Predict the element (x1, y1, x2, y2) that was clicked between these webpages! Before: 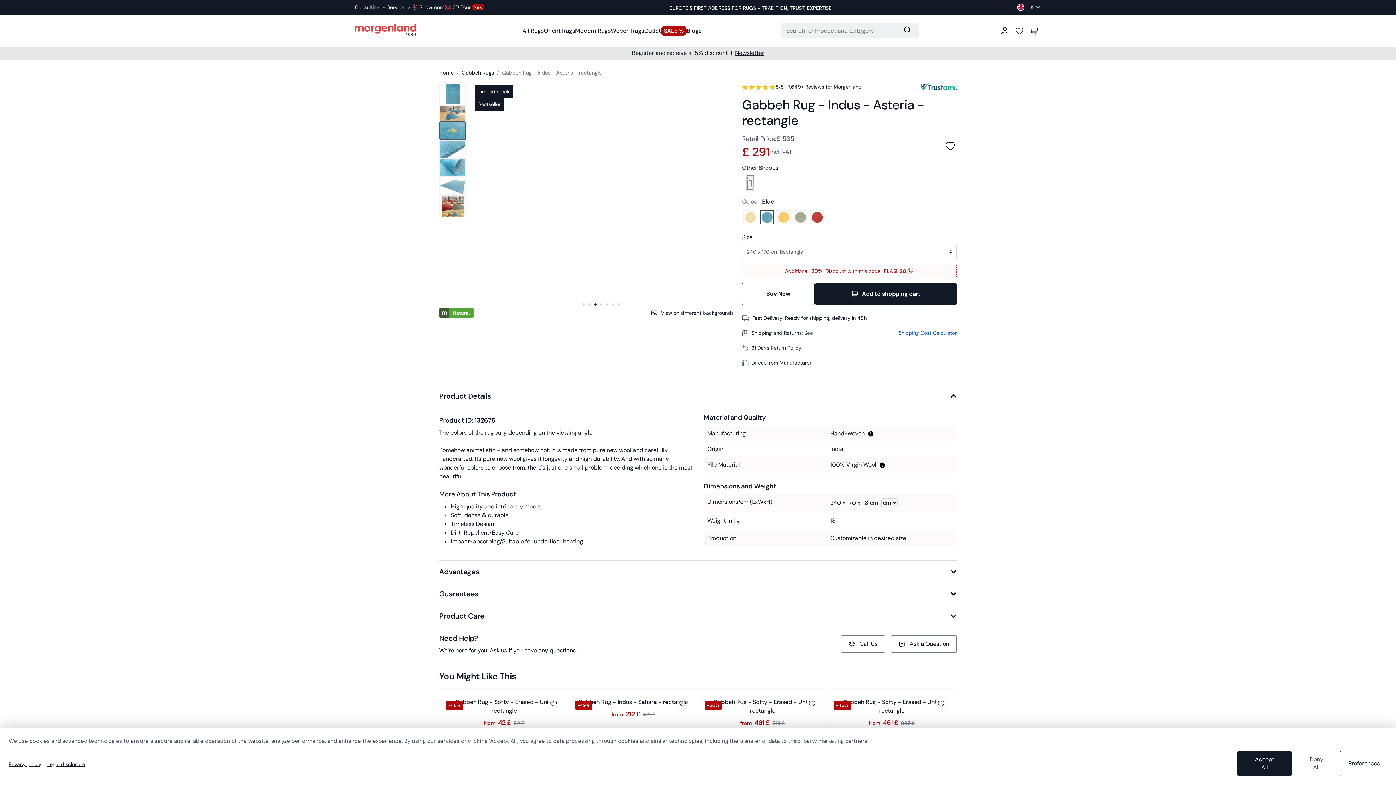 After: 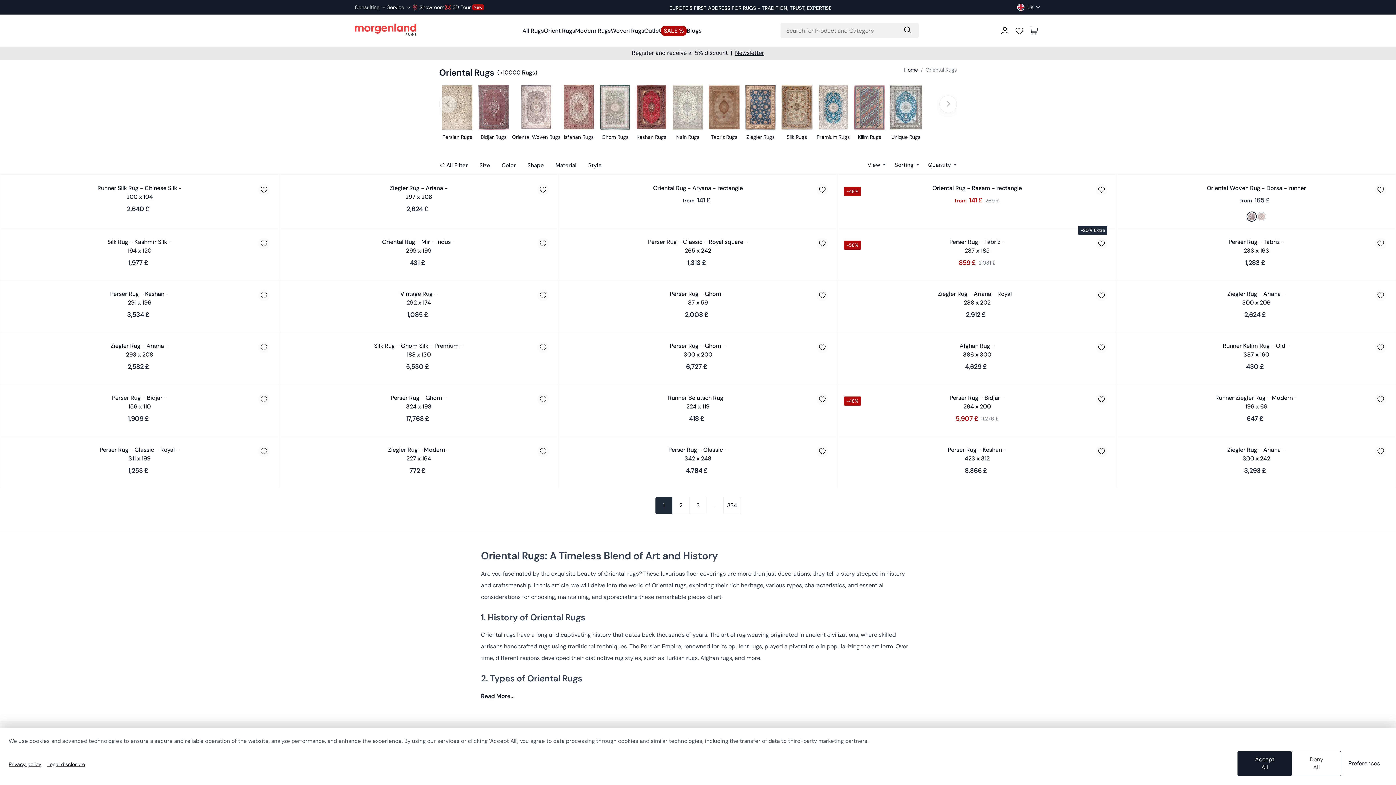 Action: bbox: (544, 26, 575, 35) label: Orient Rugs